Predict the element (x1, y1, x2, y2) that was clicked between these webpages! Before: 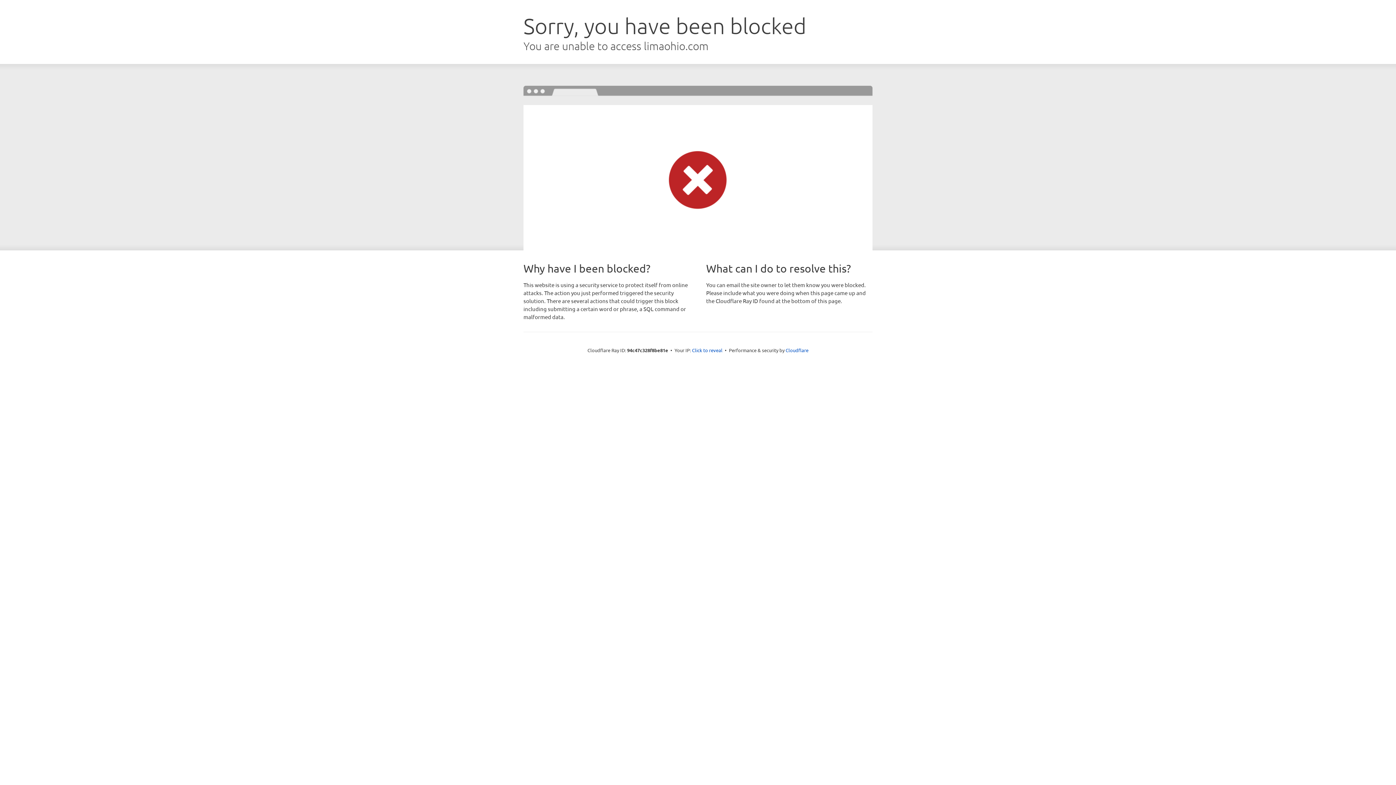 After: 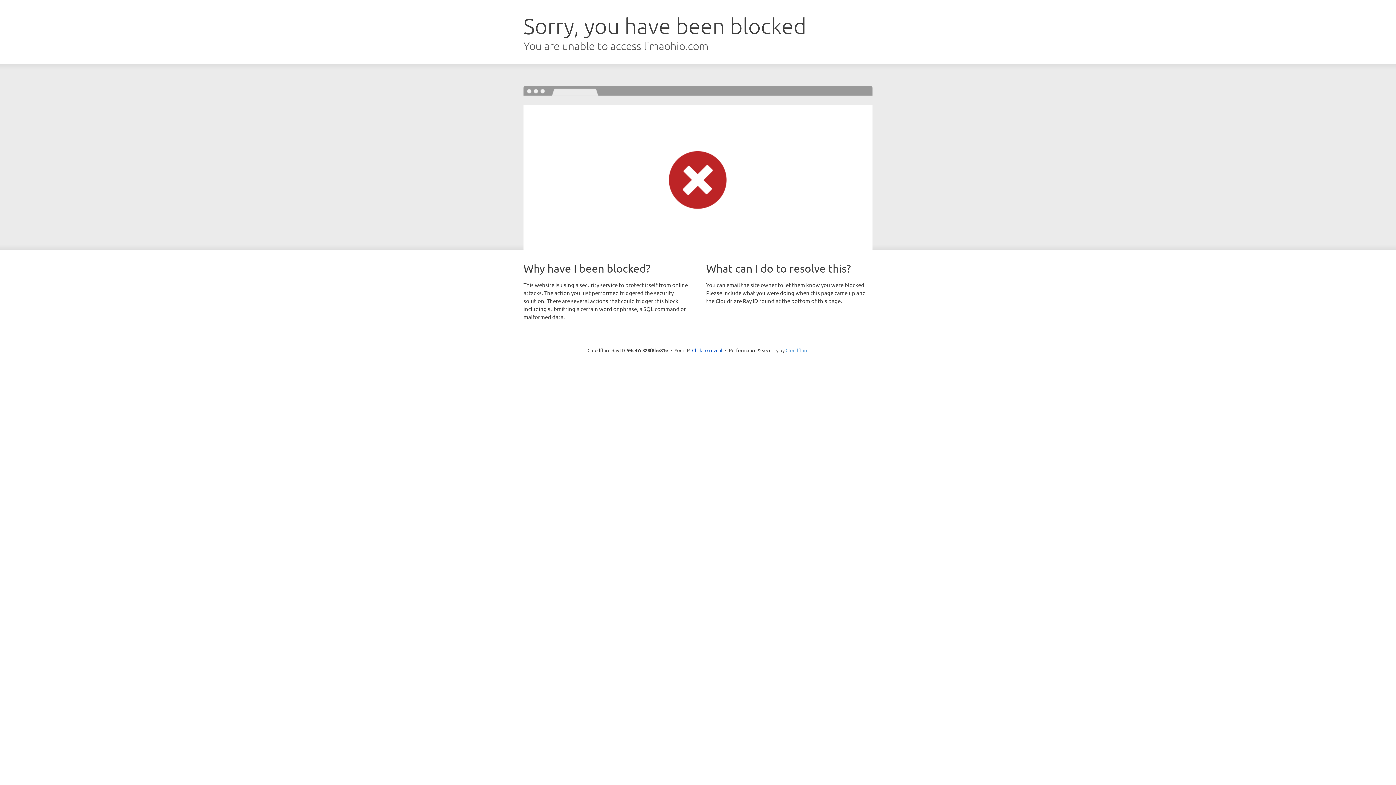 Action: bbox: (785, 347, 808, 353) label: Cloudflare